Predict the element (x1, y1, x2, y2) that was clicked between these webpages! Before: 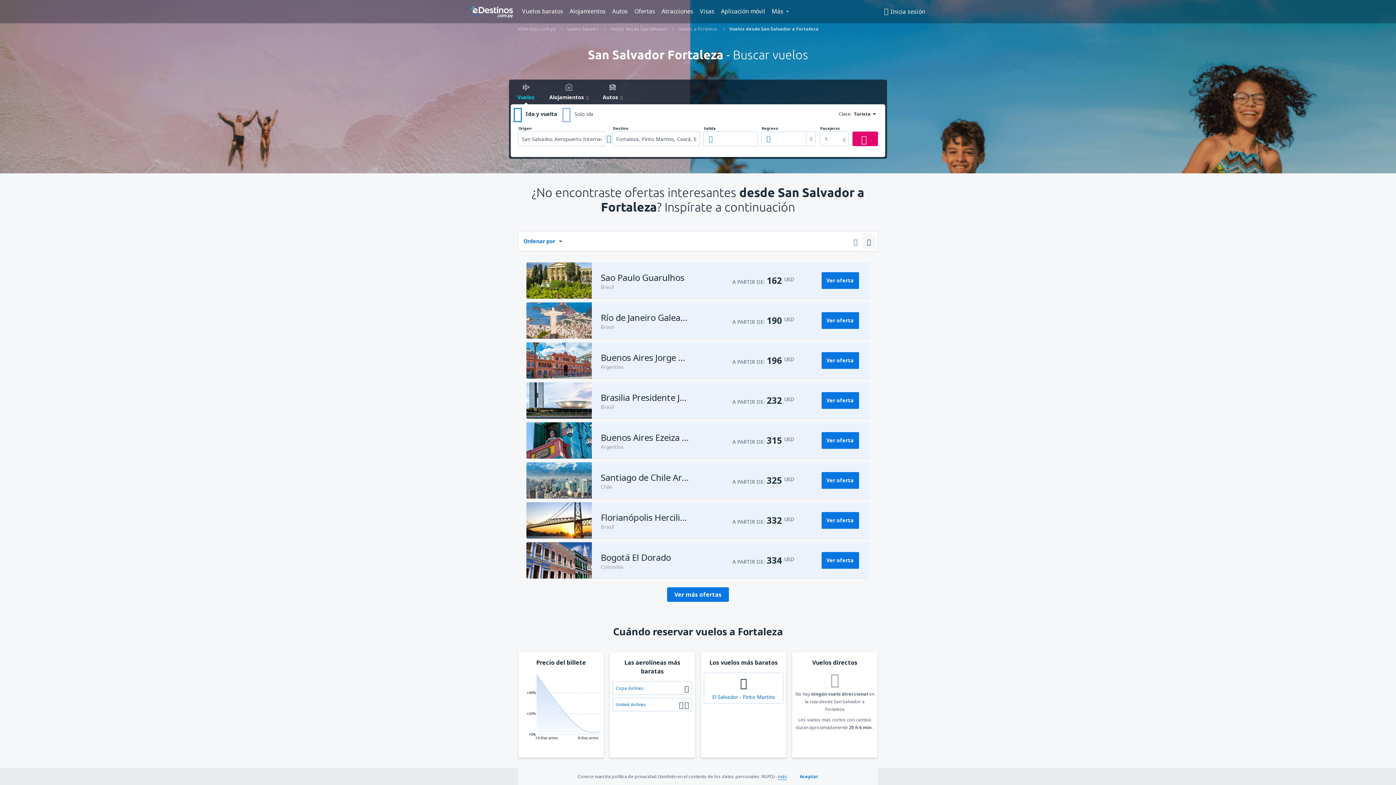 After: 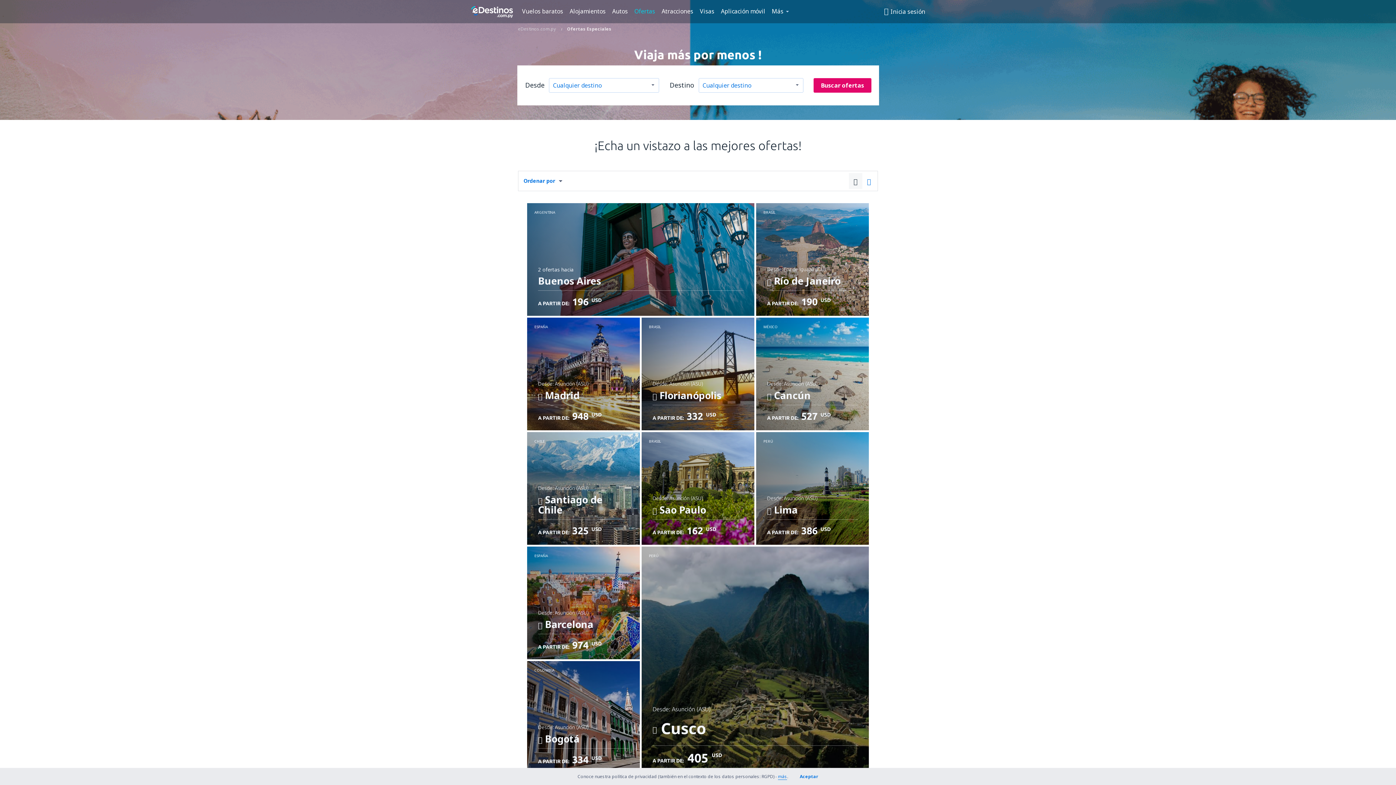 Action: label: Ver más ofertas bbox: (667, 587, 729, 602)